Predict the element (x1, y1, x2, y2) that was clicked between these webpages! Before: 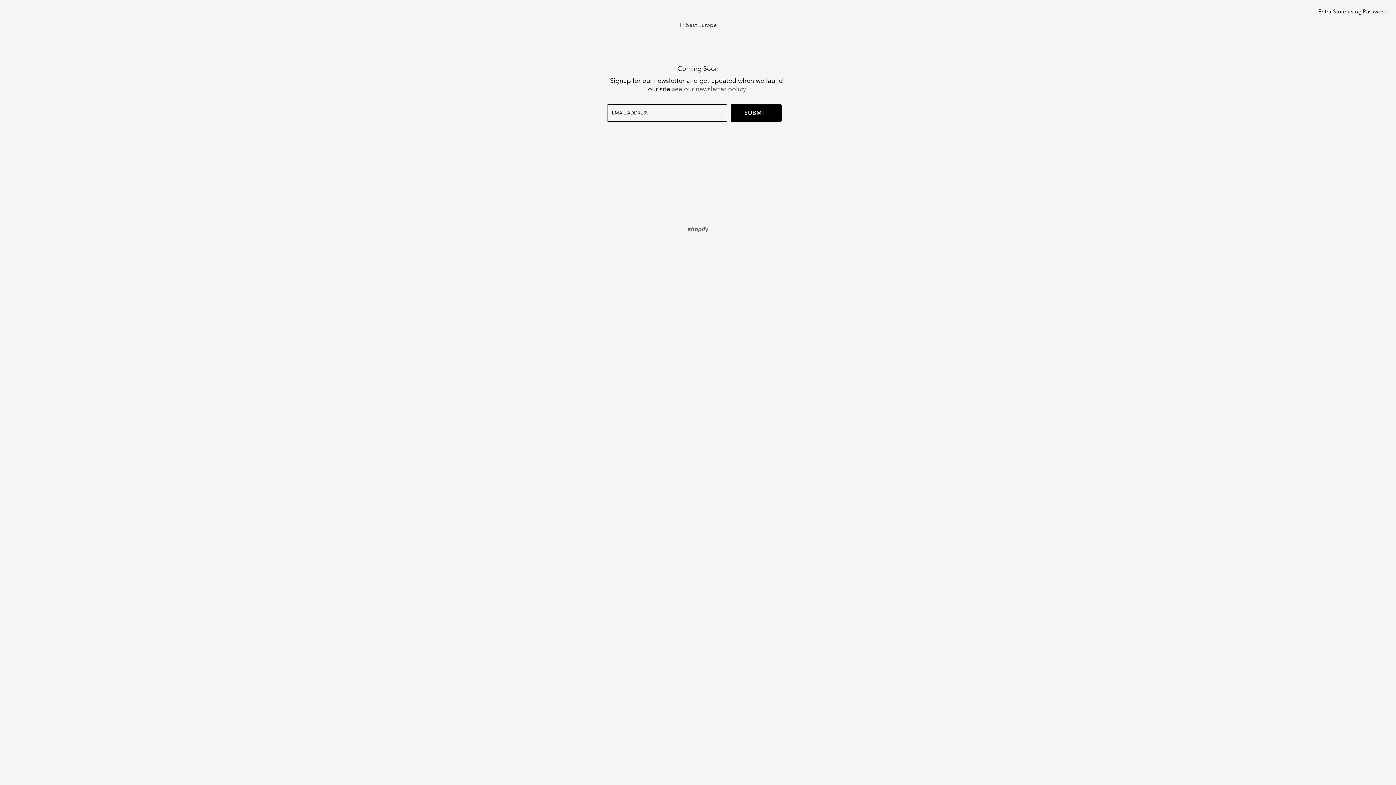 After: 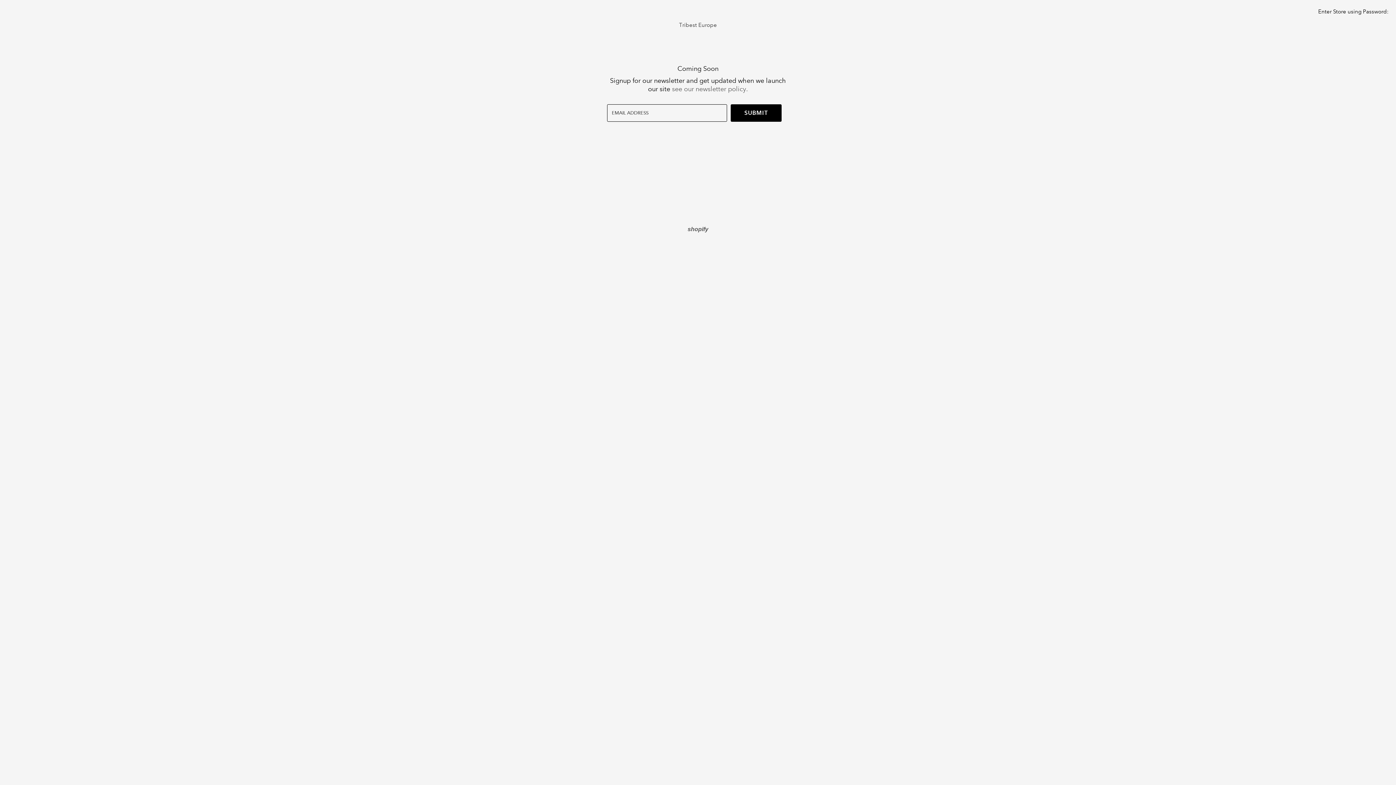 Action: label: Tribest Europe bbox: (679, 21, 717, 28)